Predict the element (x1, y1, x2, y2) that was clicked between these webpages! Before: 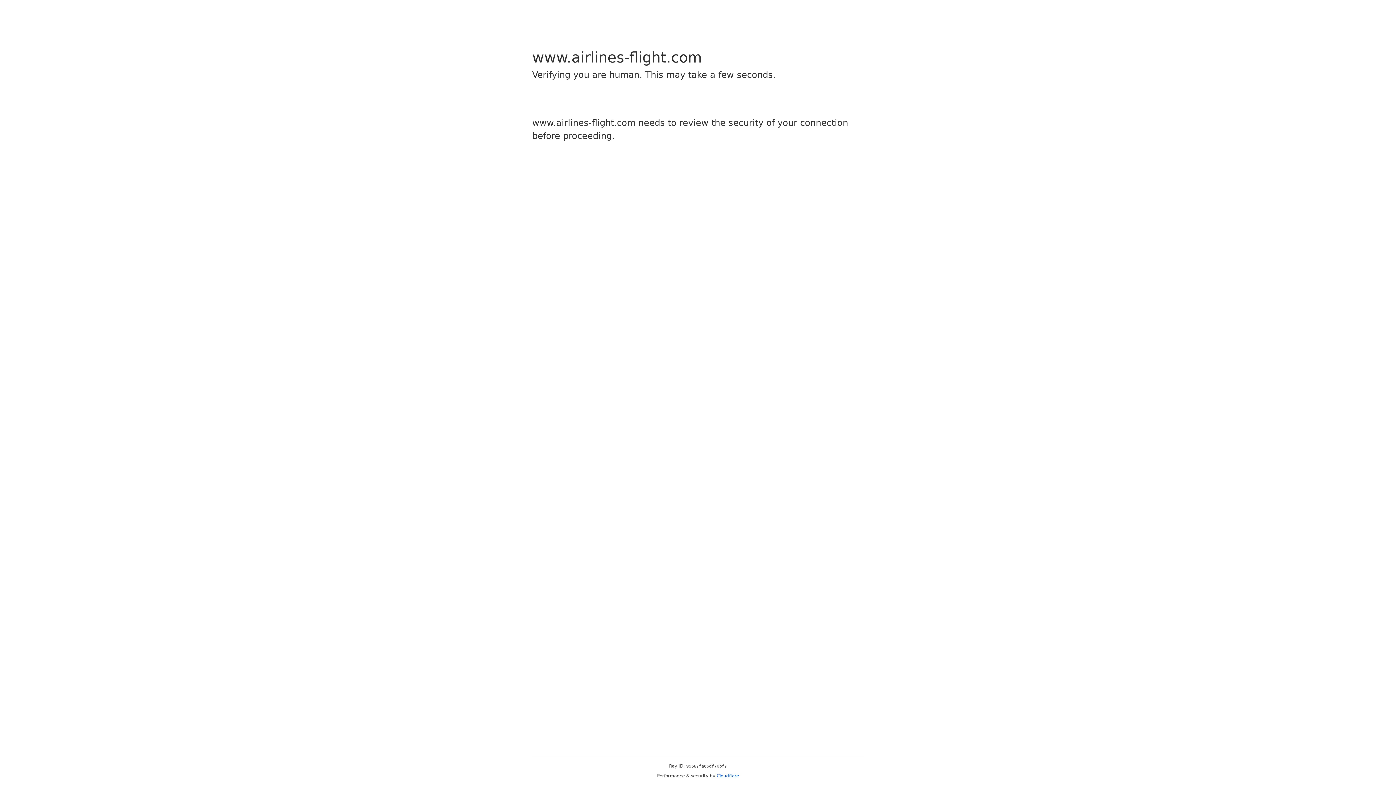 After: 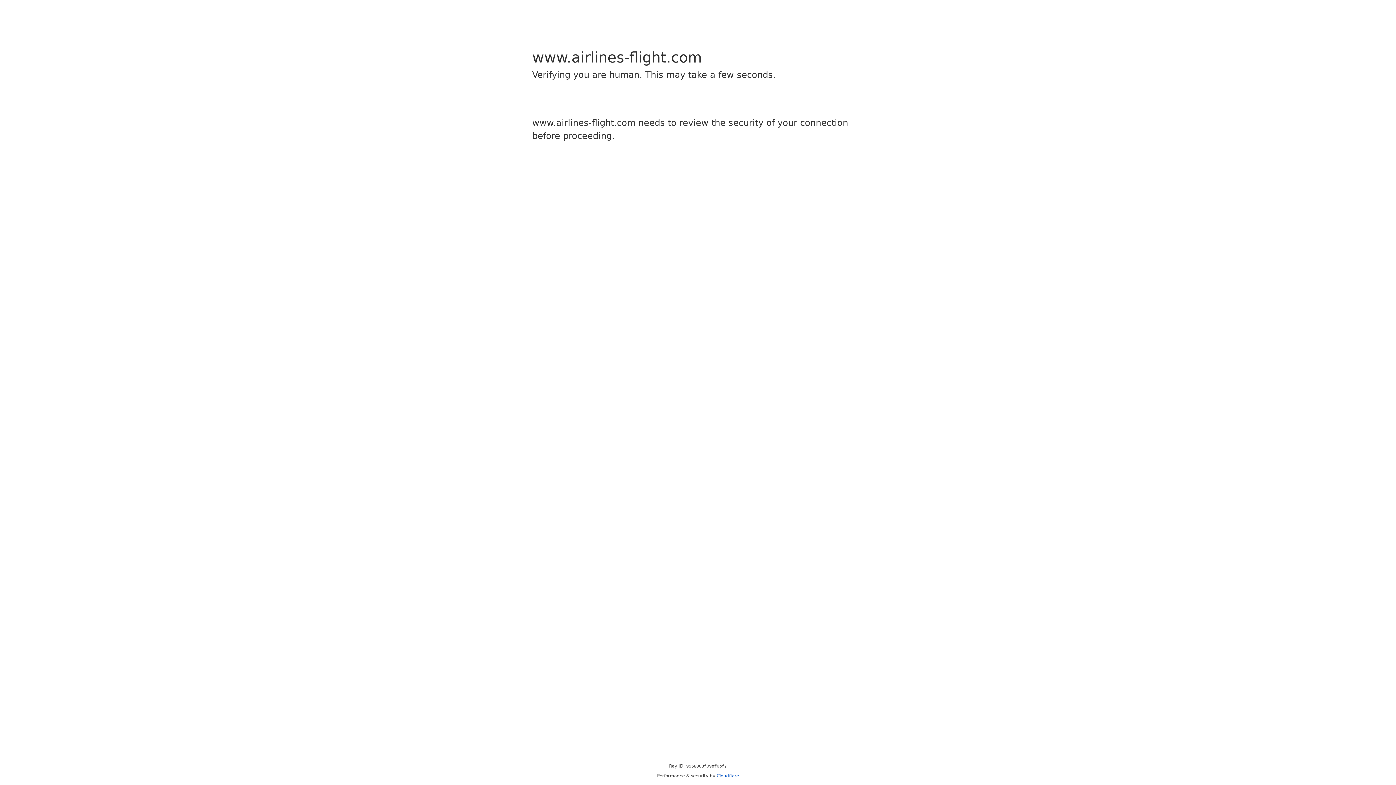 Action: label: Cloudflare bbox: (716, 773, 739, 778)